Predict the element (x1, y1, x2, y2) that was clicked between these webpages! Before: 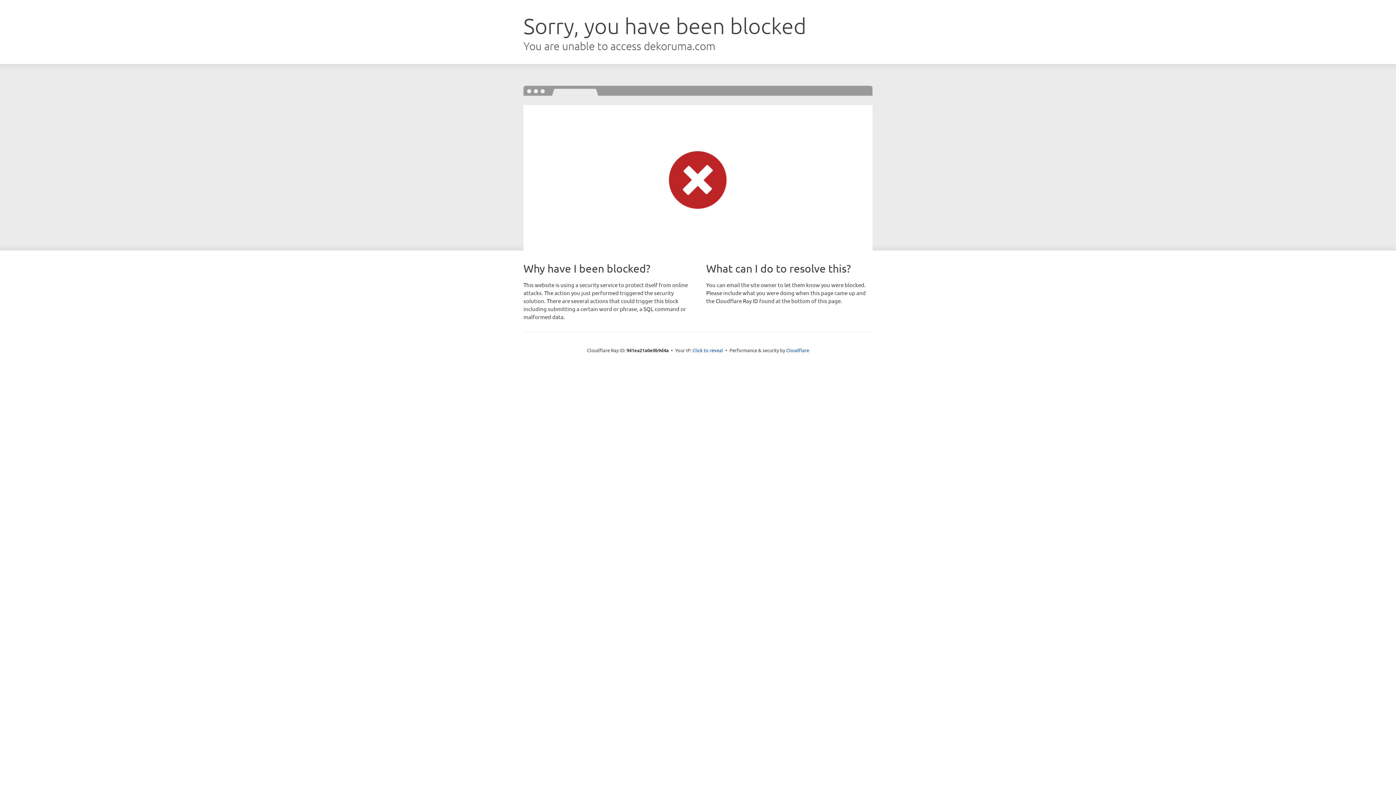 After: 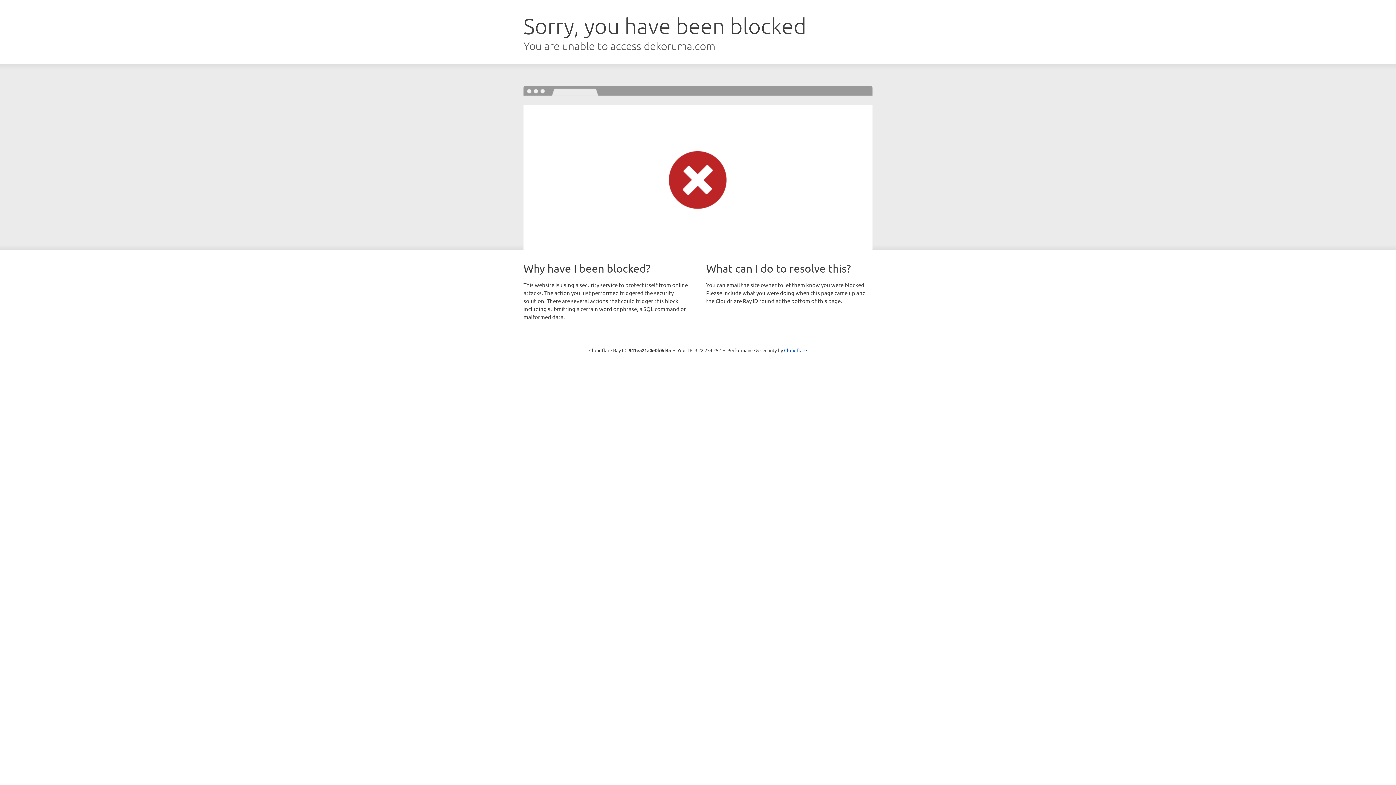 Action: bbox: (692, 346, 723, 353) label: Click to reveal